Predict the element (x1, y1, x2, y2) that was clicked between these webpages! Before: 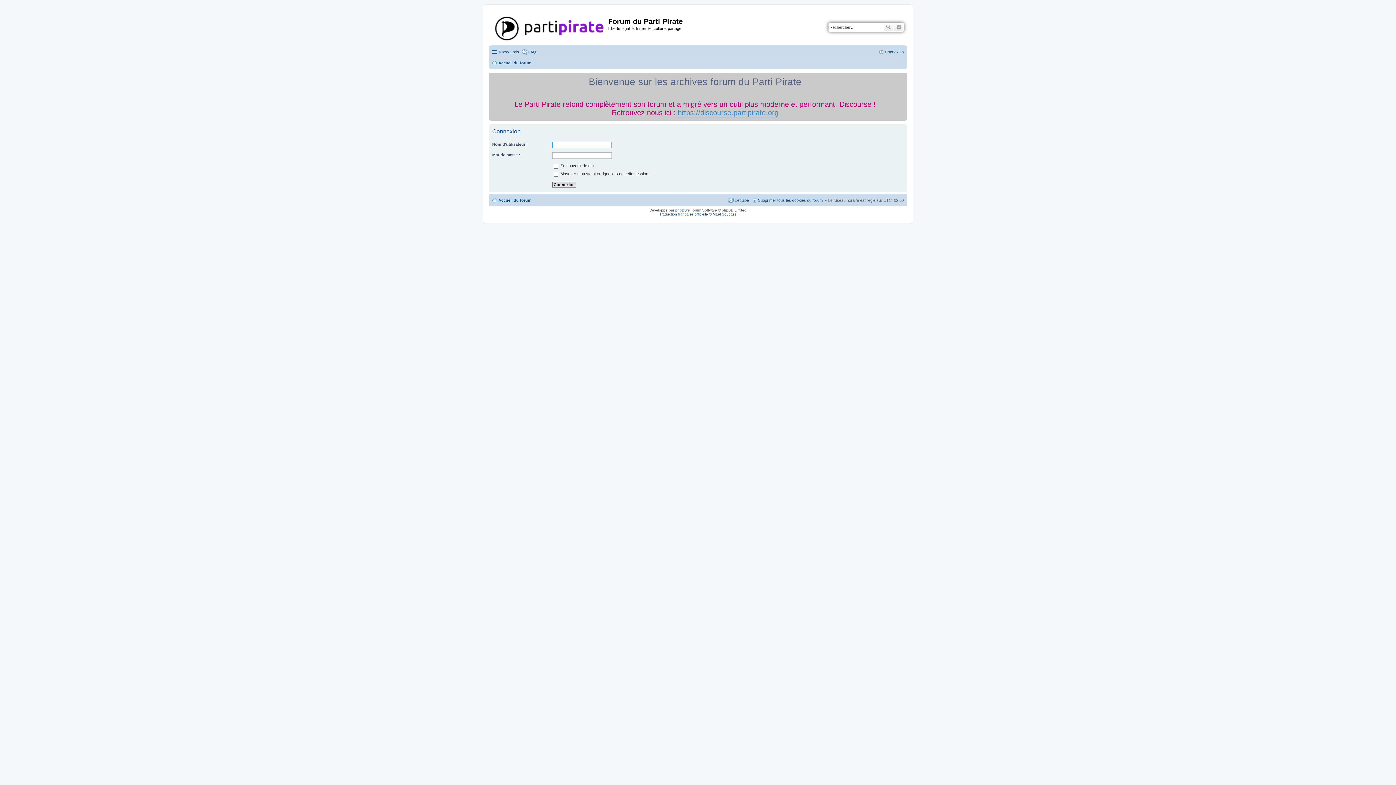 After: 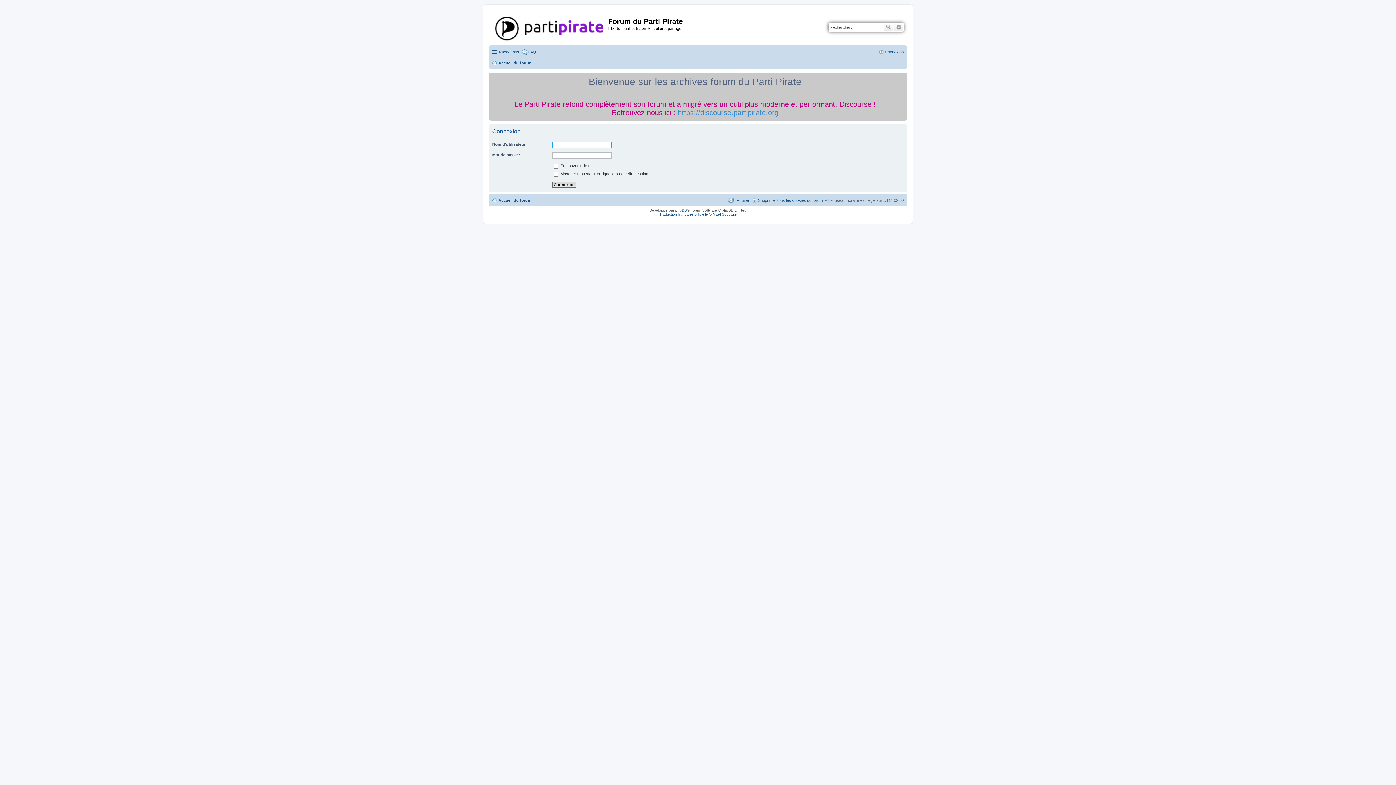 Action: bbox: (878, 47, 904, 56) label: Connexion